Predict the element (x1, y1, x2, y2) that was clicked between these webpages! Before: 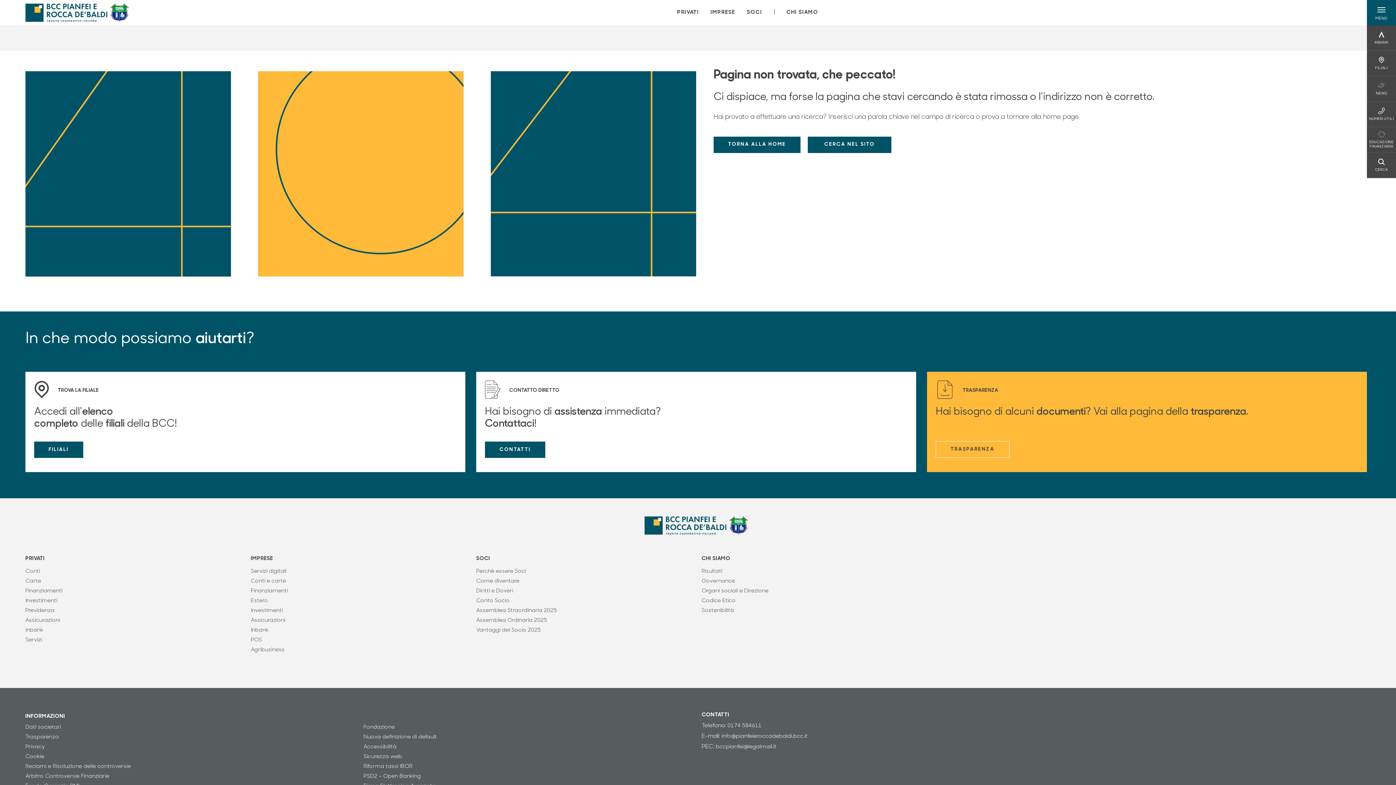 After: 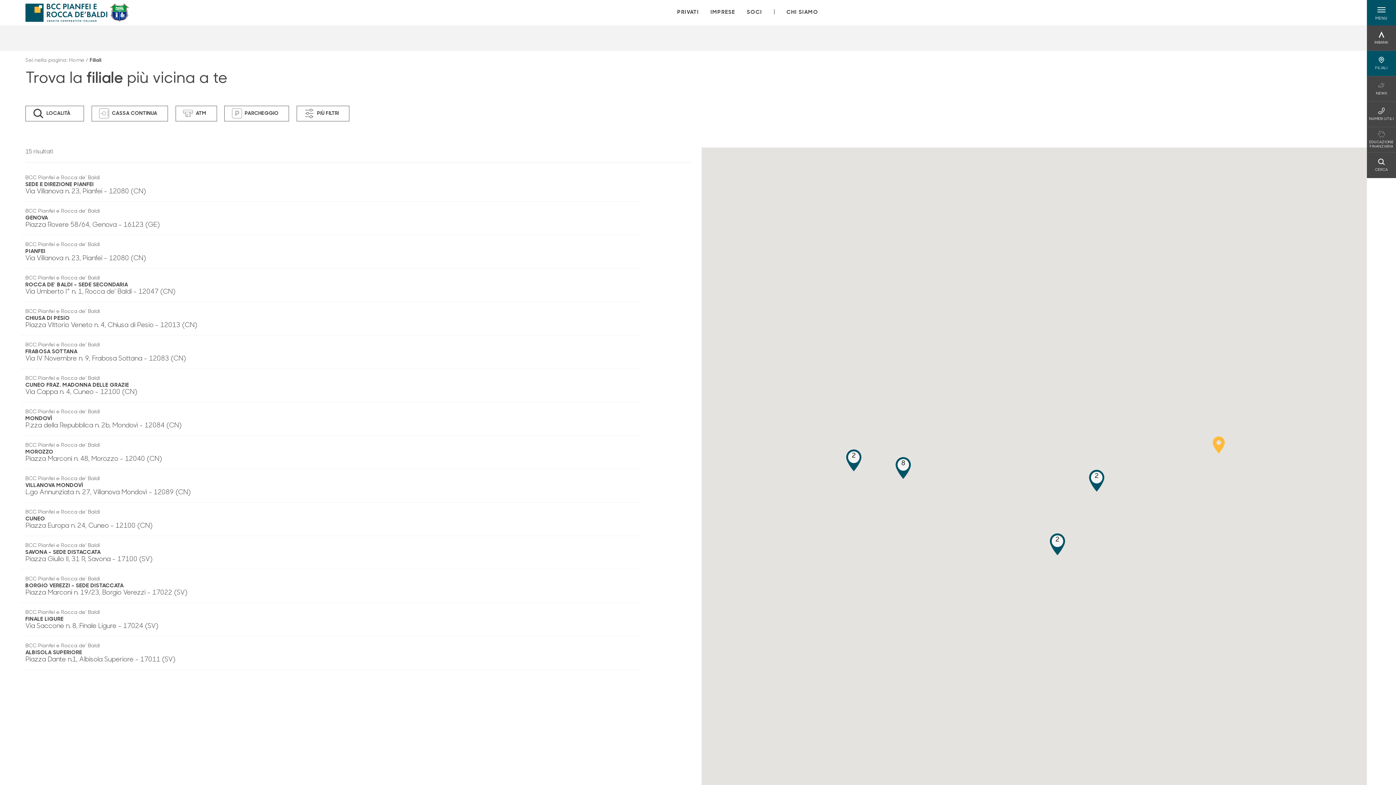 Action: label: FILIALI
FILIALI bbox: (1375, 56, 1388, 70)